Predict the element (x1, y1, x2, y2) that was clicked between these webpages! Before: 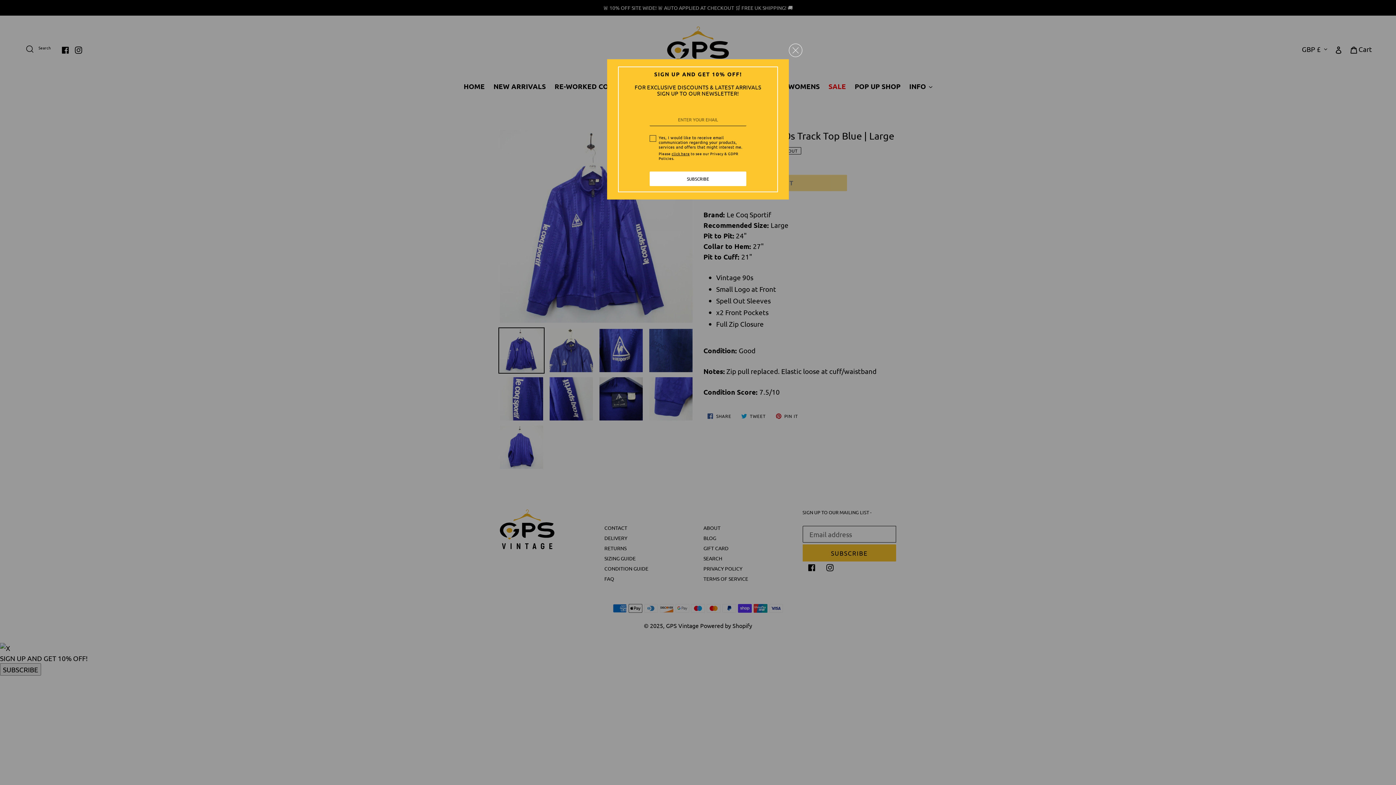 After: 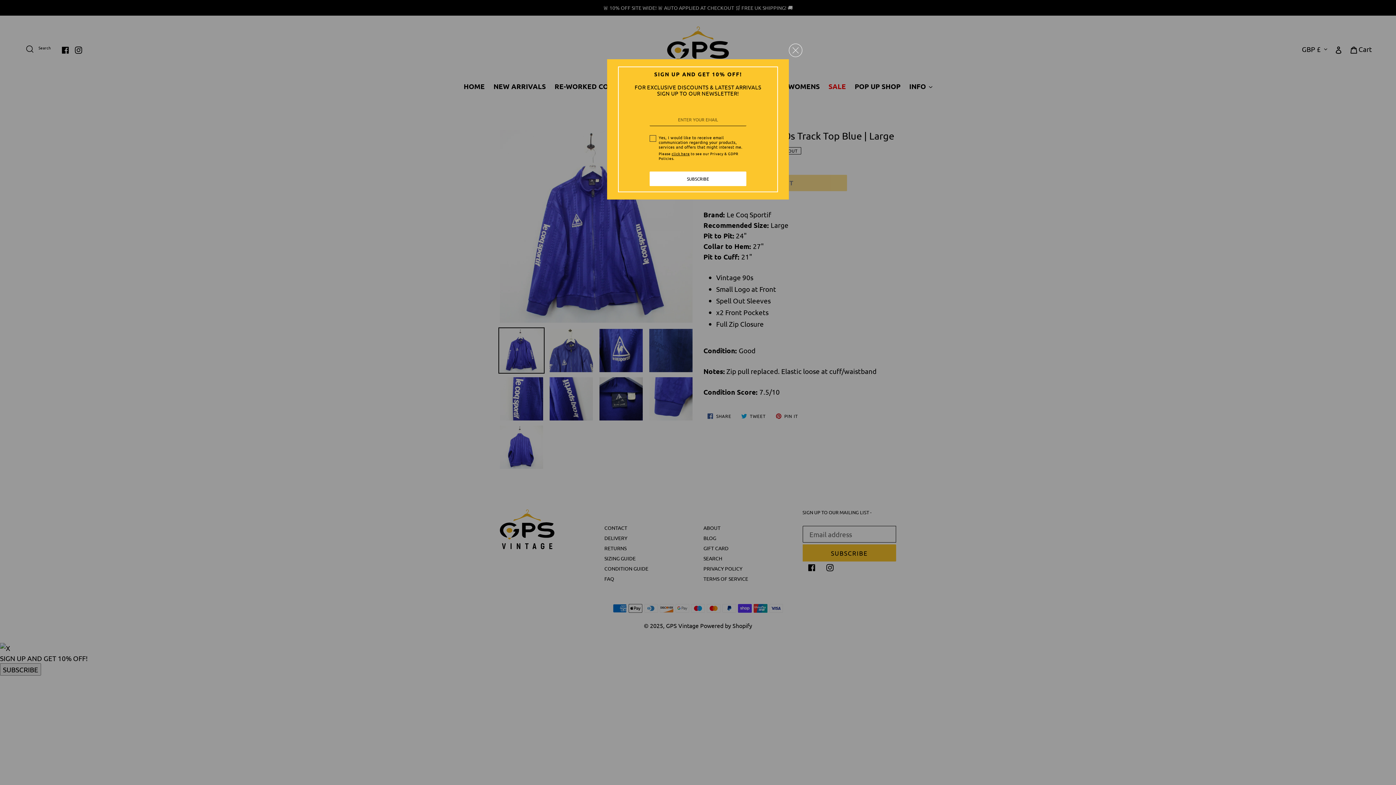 Action: label: click here bbox: (671, 150, 690, 156)